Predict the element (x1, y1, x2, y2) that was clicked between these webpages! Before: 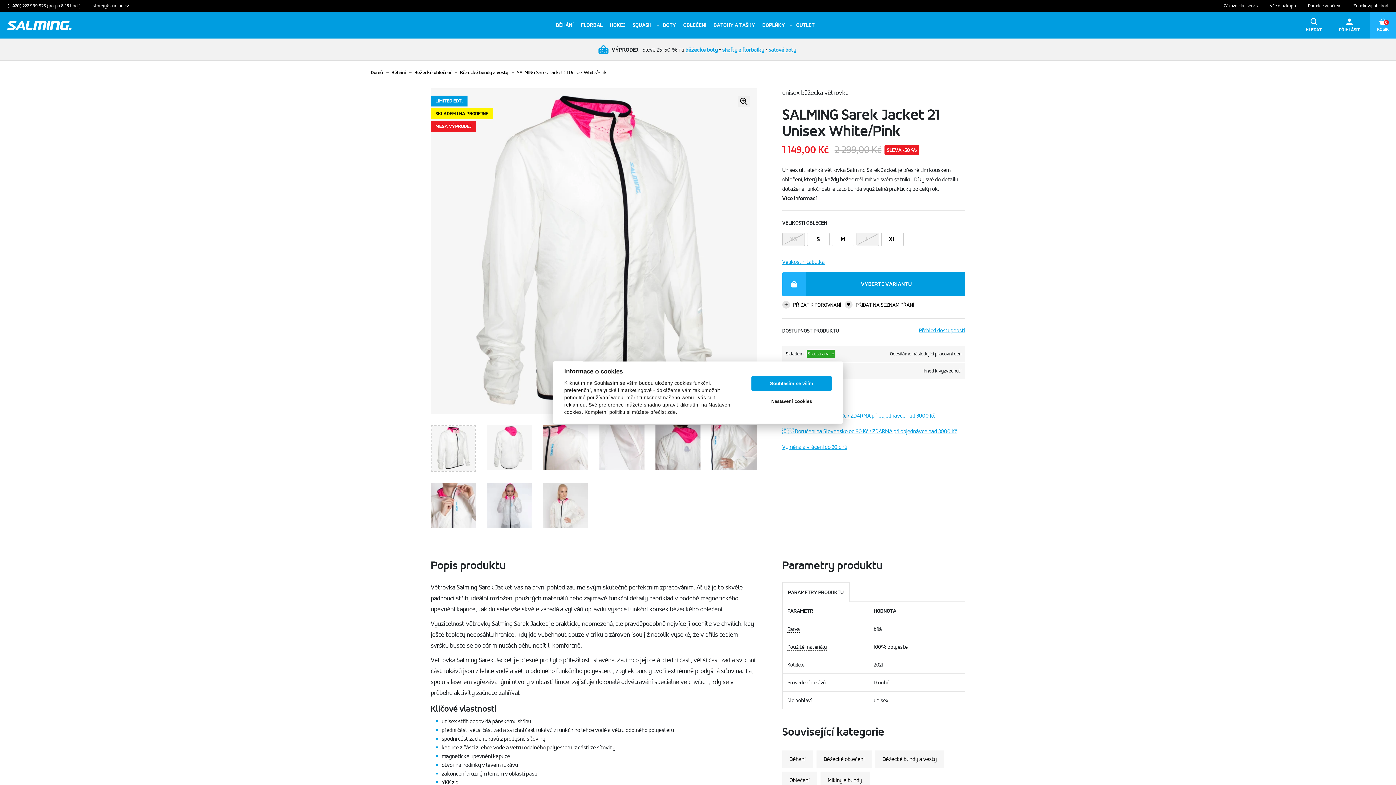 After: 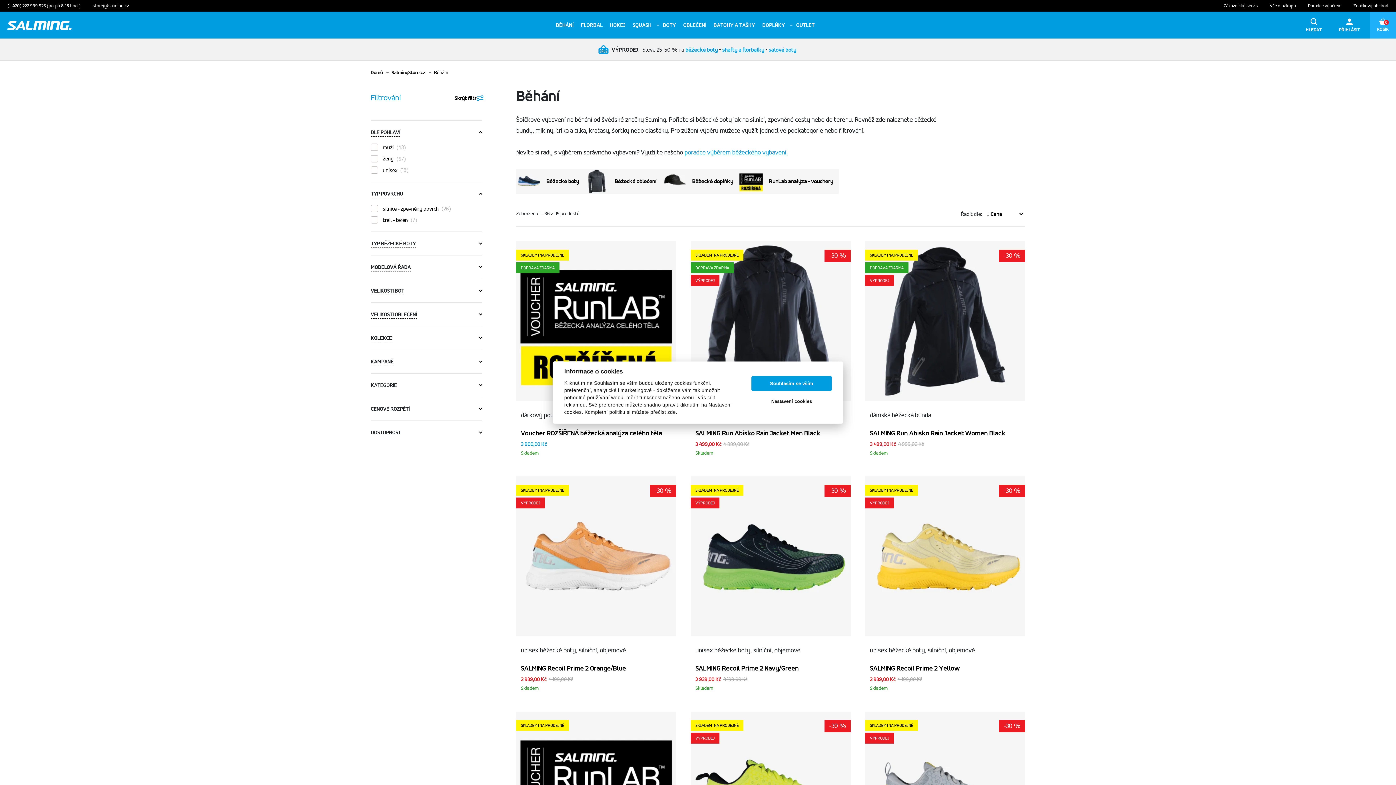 Action: bbox: (782, 750, 812, 768) label: Běhání